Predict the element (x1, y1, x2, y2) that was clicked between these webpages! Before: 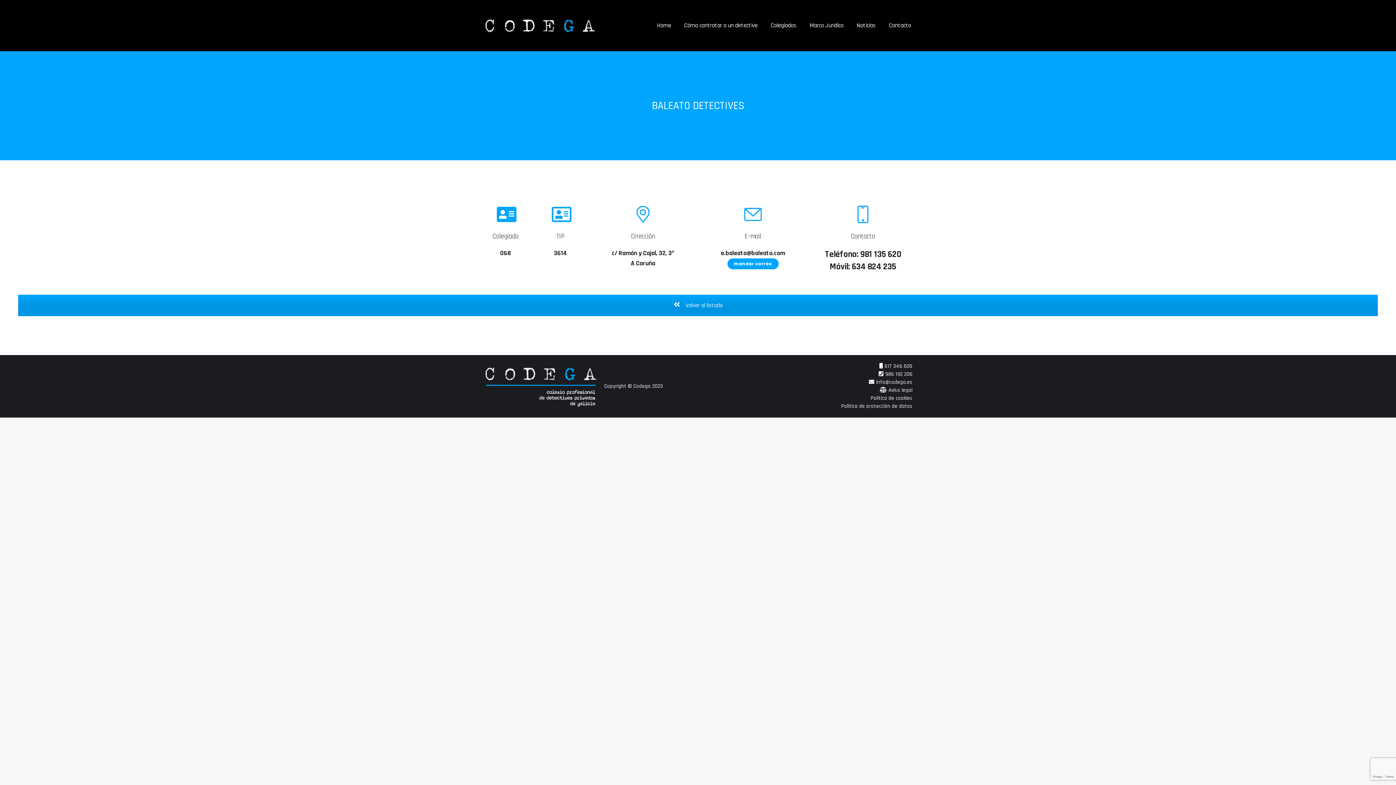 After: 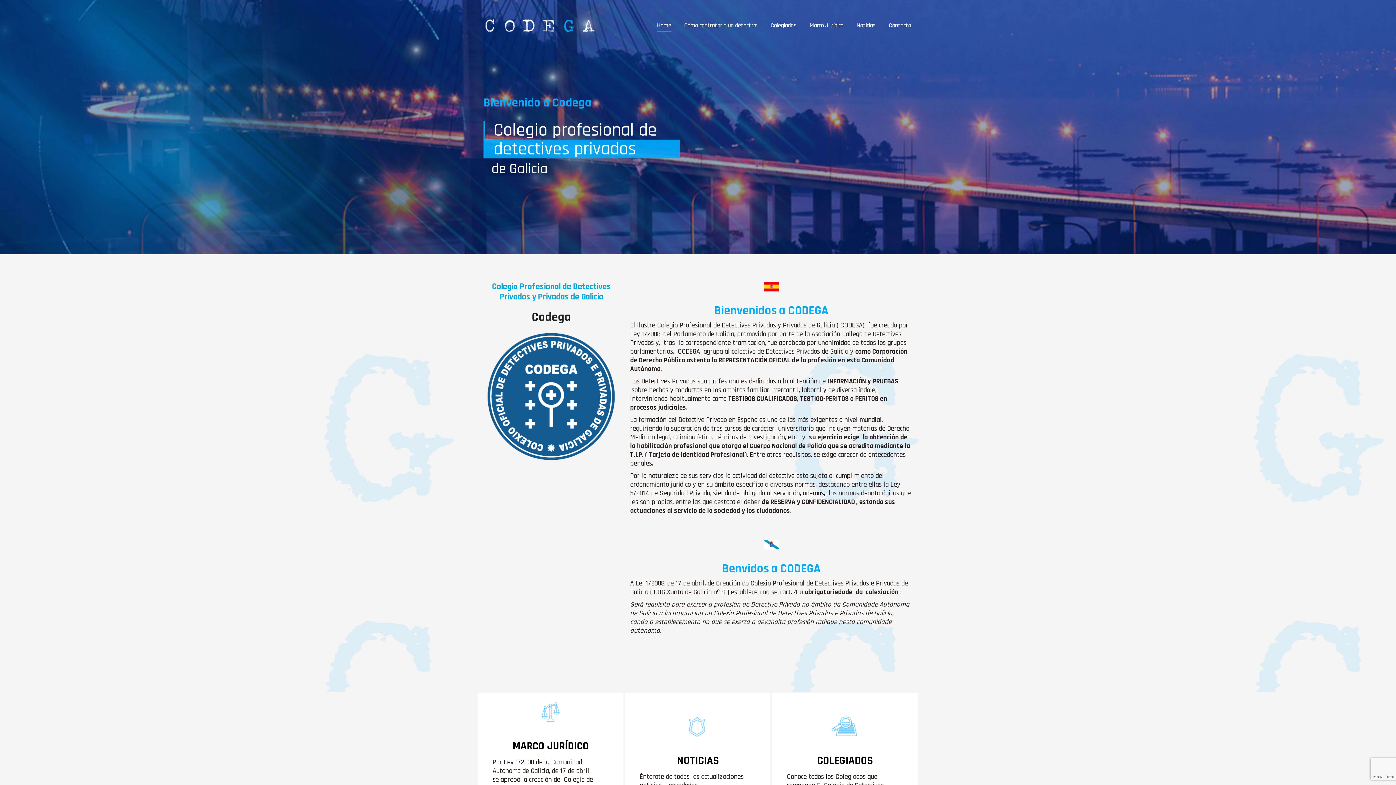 Action: bbox: (483, 16, 595, 34)